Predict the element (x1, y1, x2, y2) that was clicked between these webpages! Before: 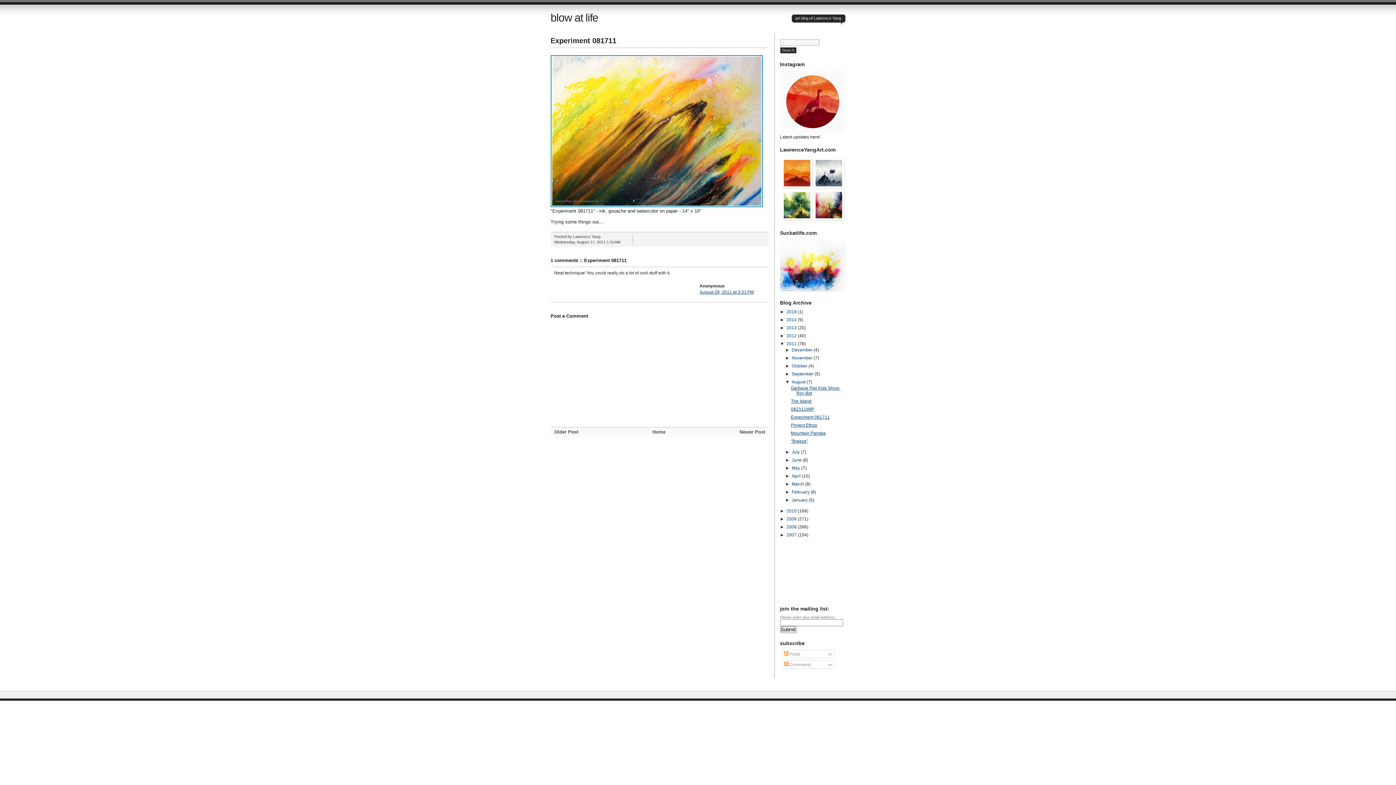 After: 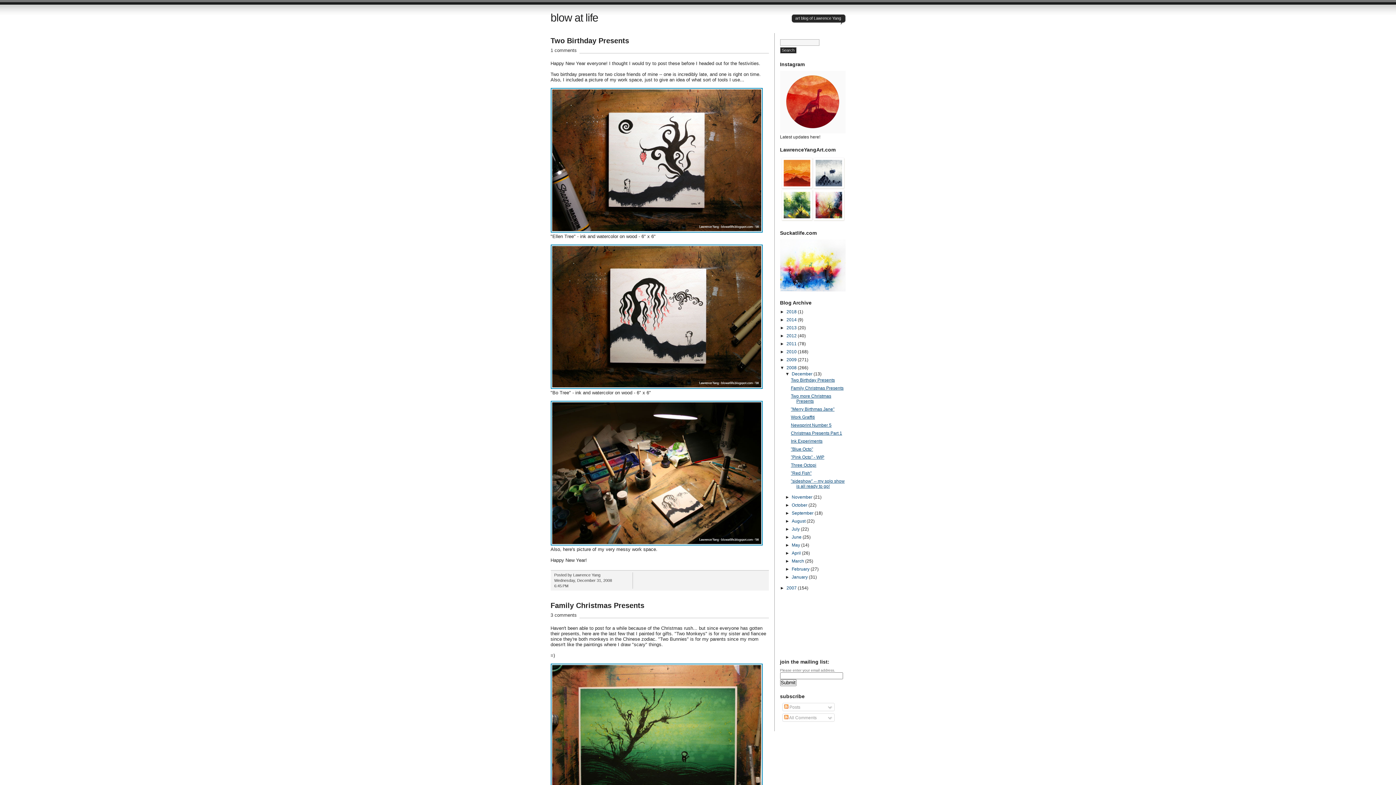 Action: bbox: (786, 524, 798, 529) label: 2008 